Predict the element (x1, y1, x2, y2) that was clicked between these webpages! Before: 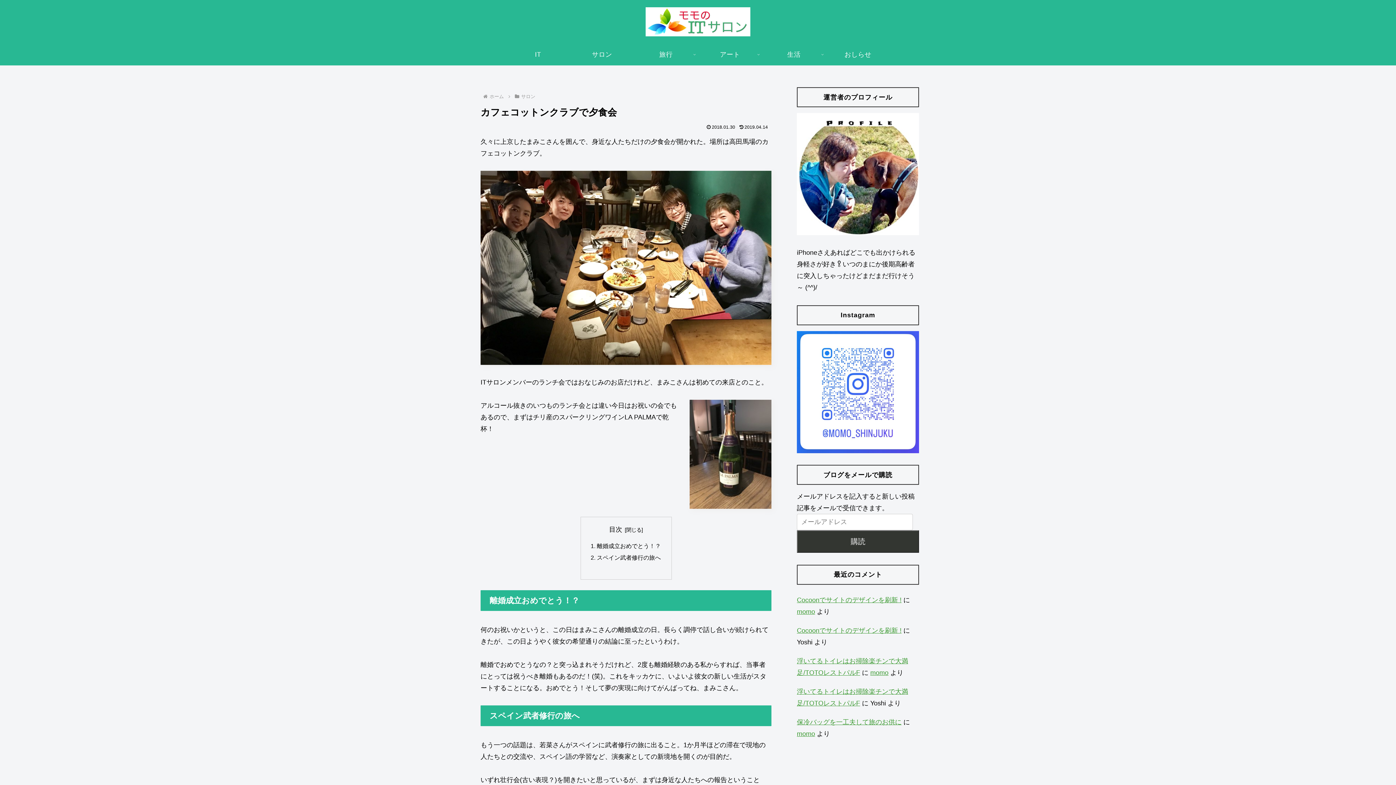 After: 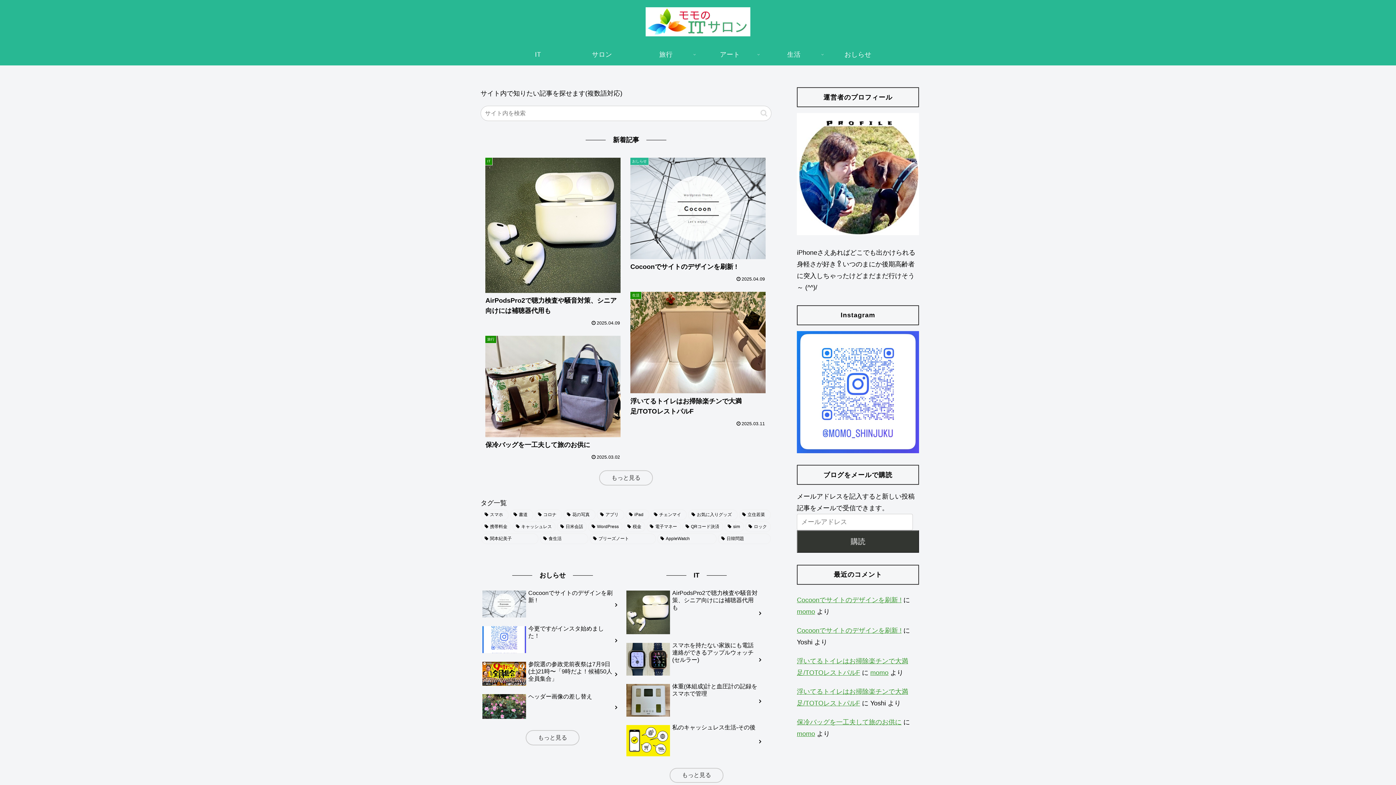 Action: bbox: (639, 7, 757, 36)